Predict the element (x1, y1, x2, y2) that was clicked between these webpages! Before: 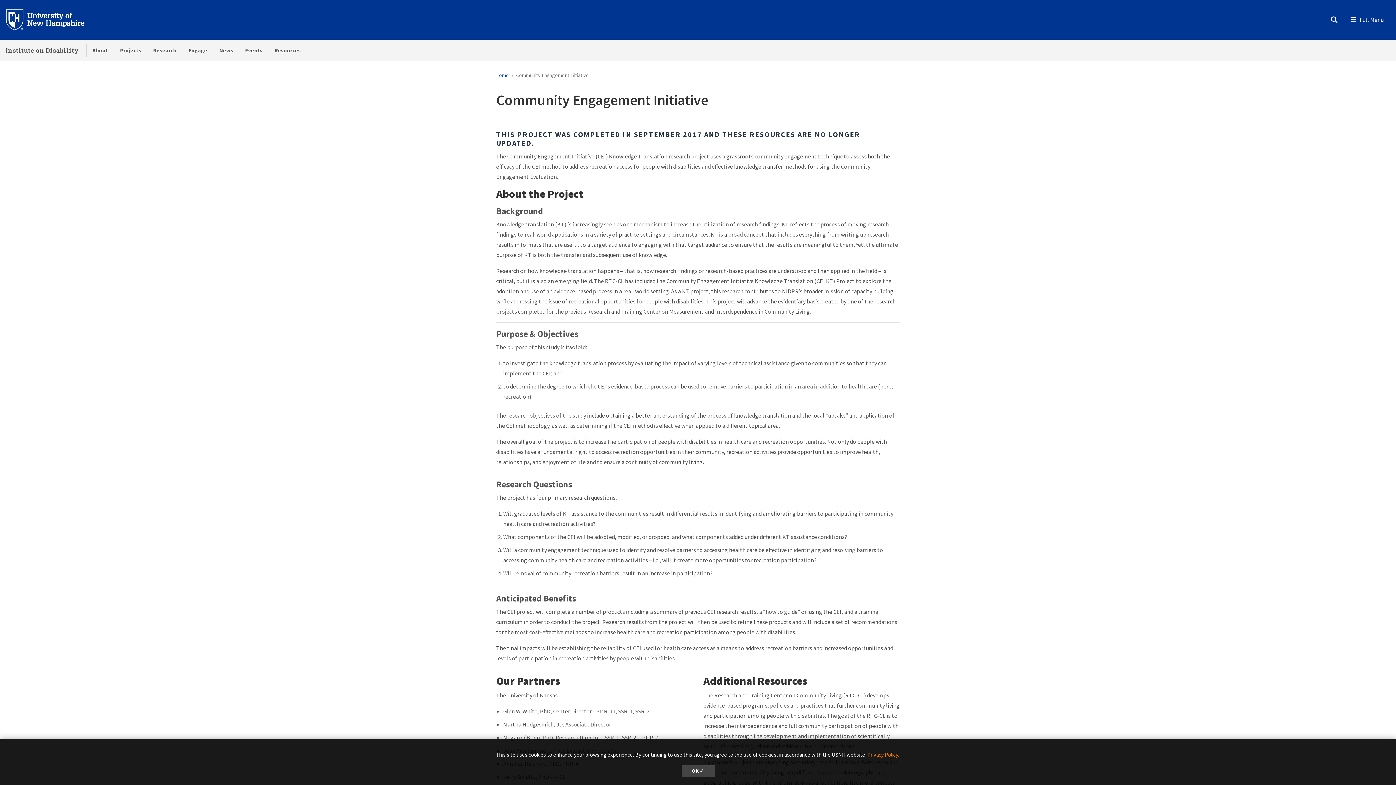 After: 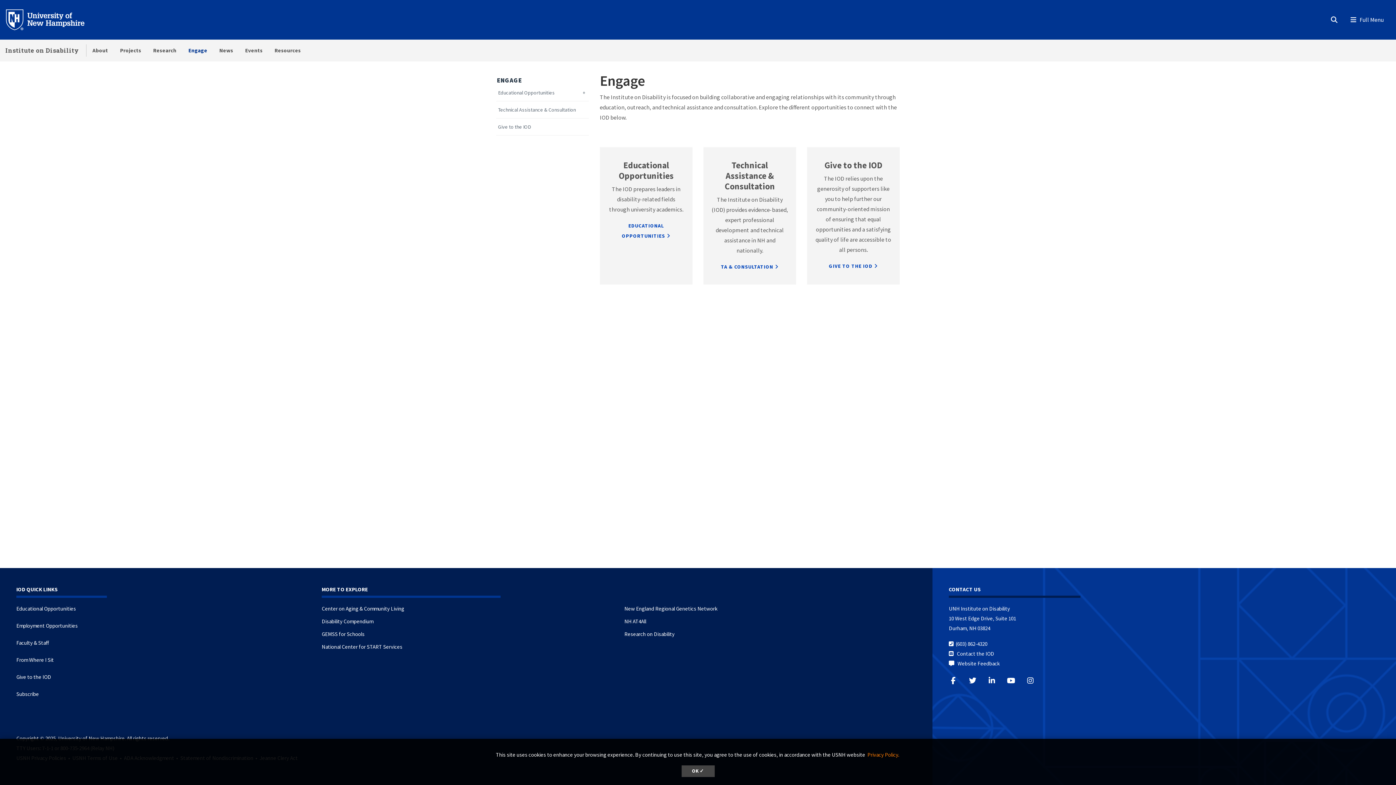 Action: label: Engage bbox: (182, 39, 213, 61)